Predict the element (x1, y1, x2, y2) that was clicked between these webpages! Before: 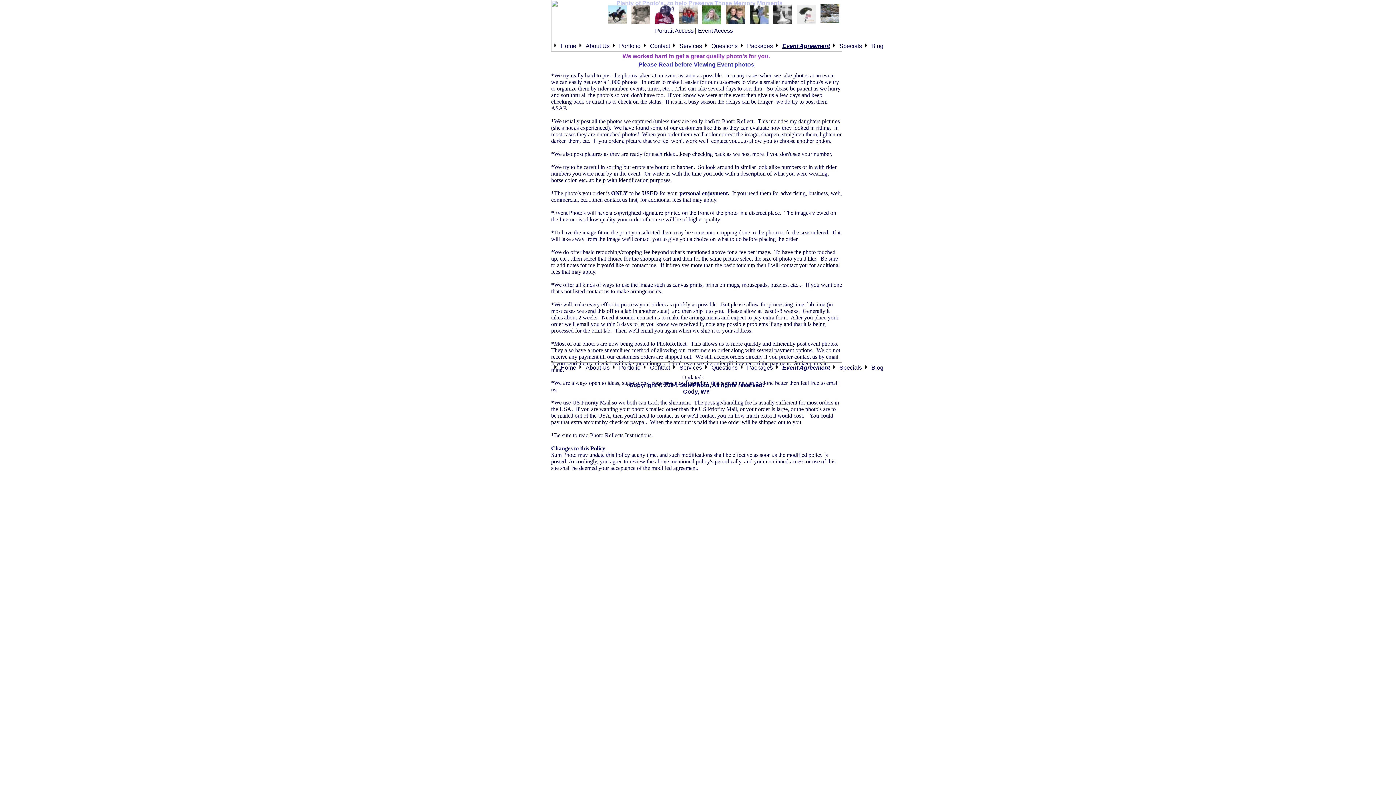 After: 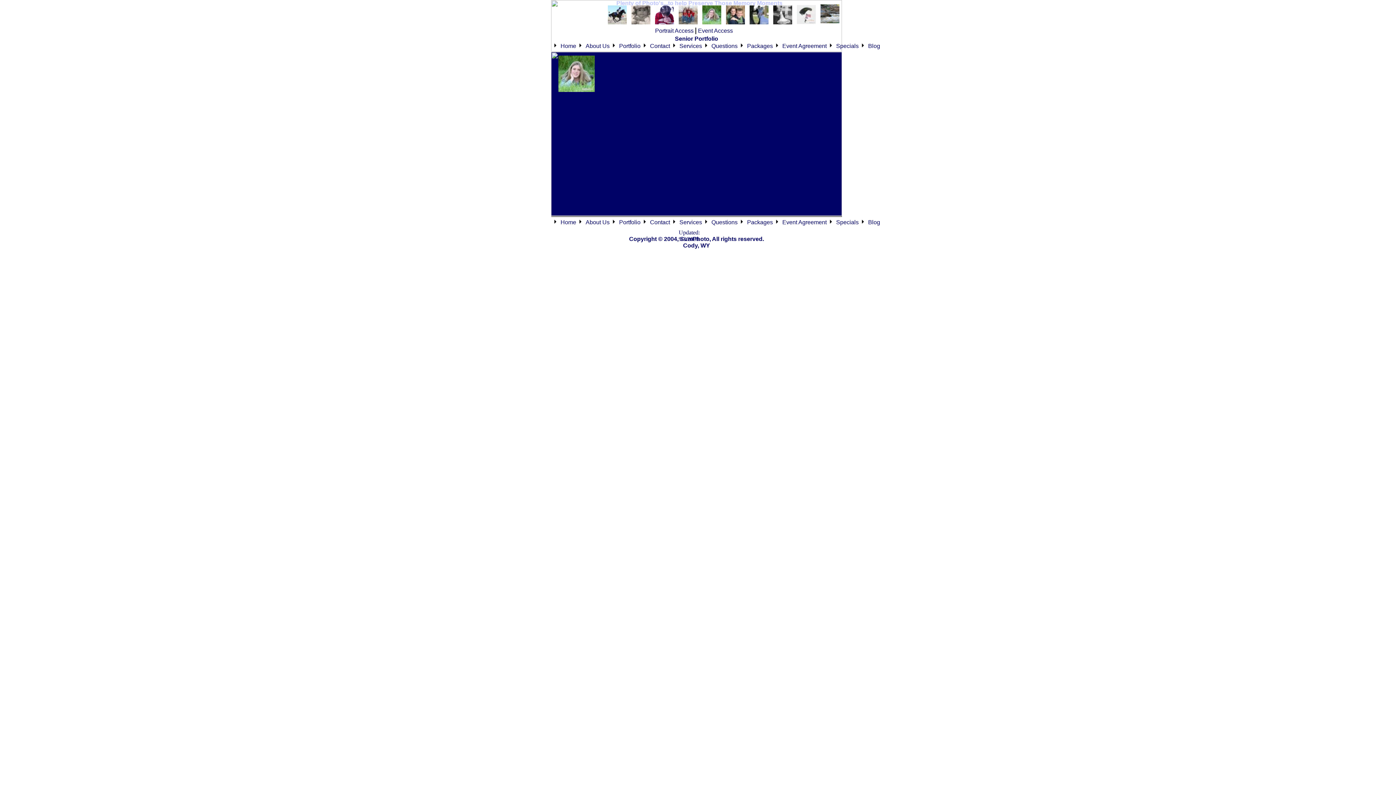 Action: bbox: (702, 19, 721, 25)